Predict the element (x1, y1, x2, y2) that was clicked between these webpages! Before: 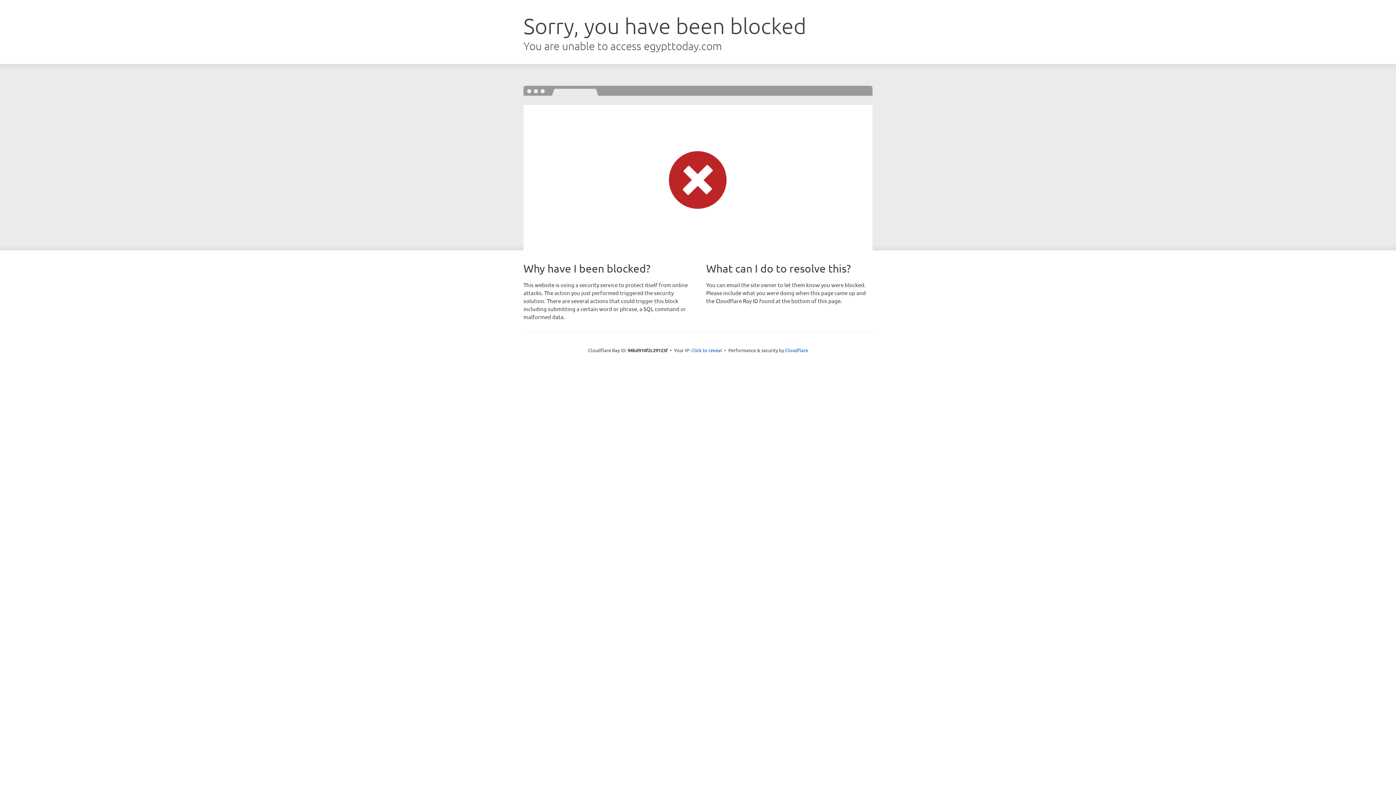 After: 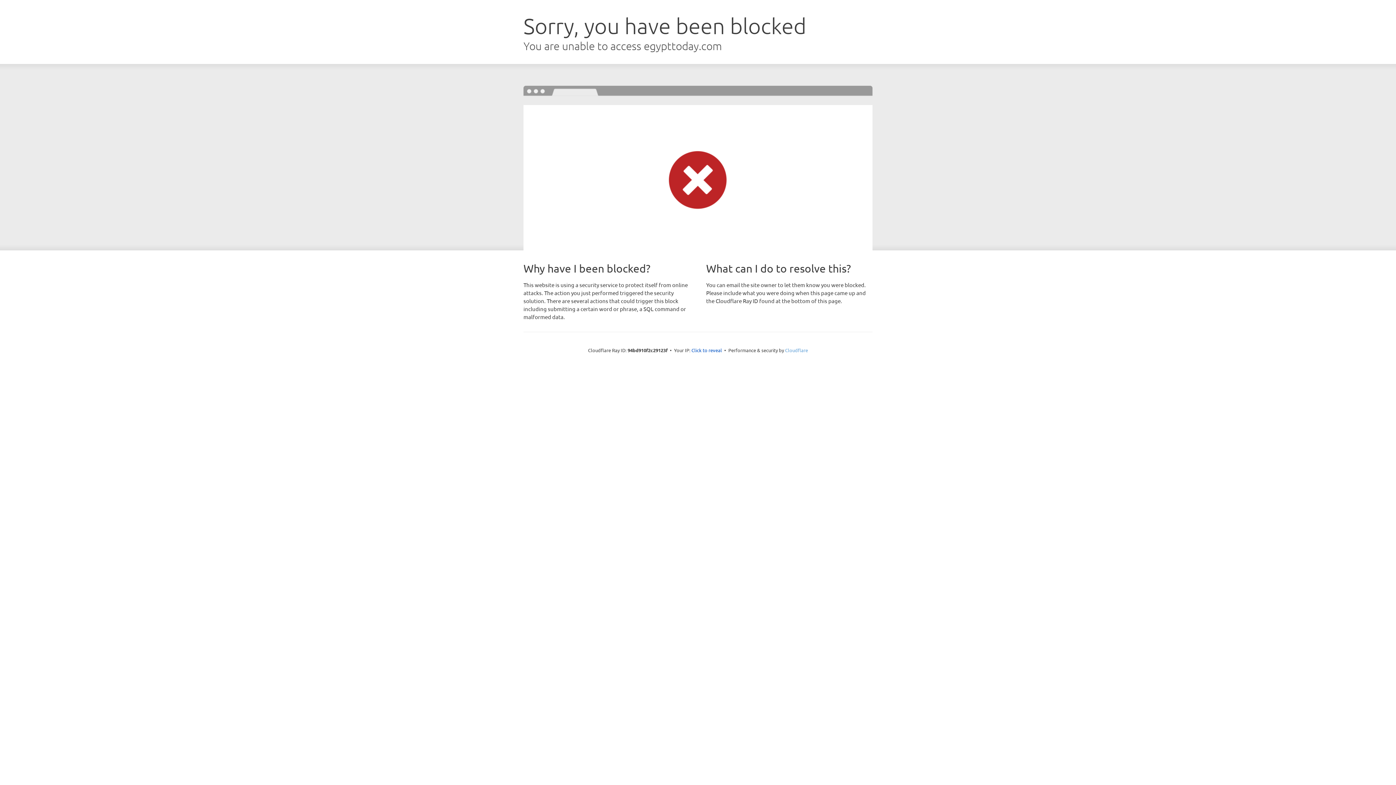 Action: label: Cloudflare bbox: (785, 347, 808, 353)